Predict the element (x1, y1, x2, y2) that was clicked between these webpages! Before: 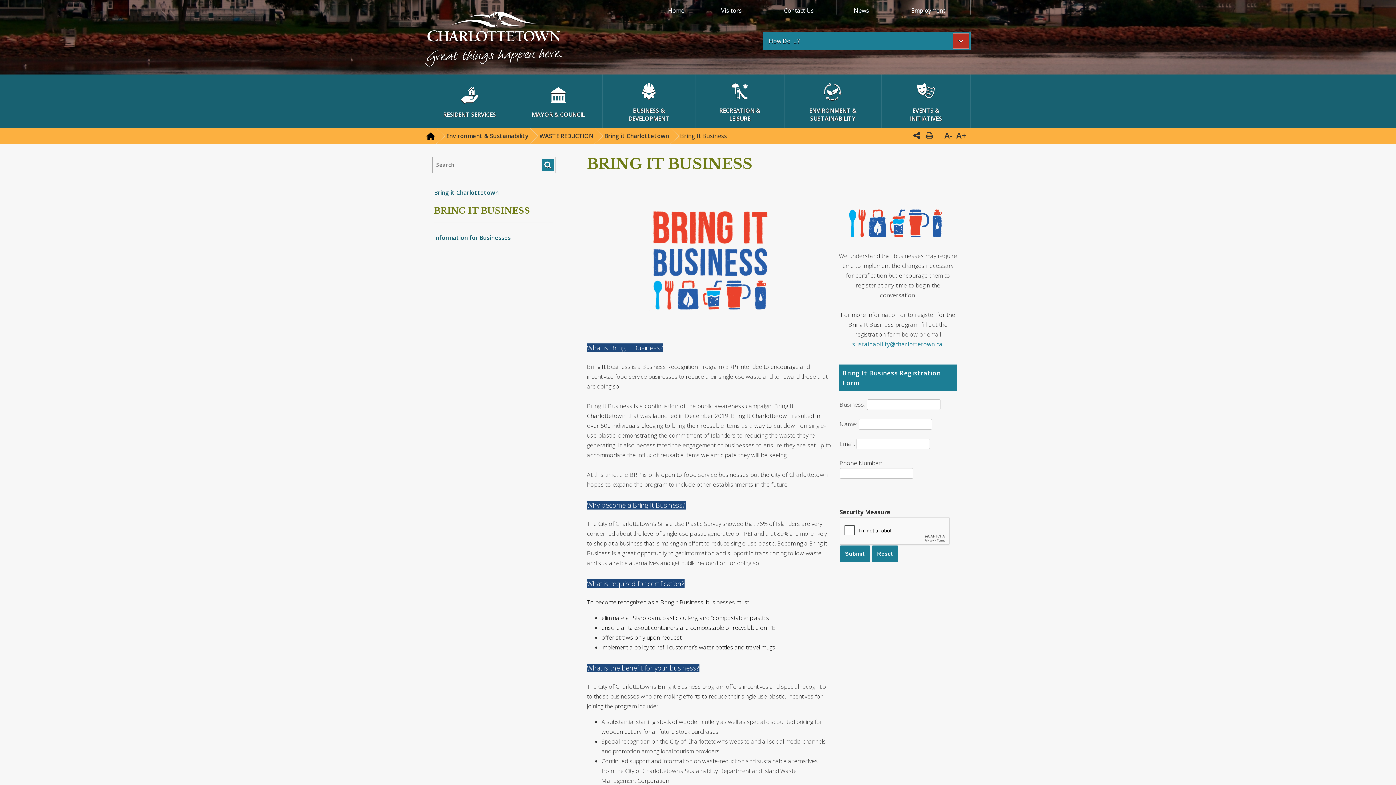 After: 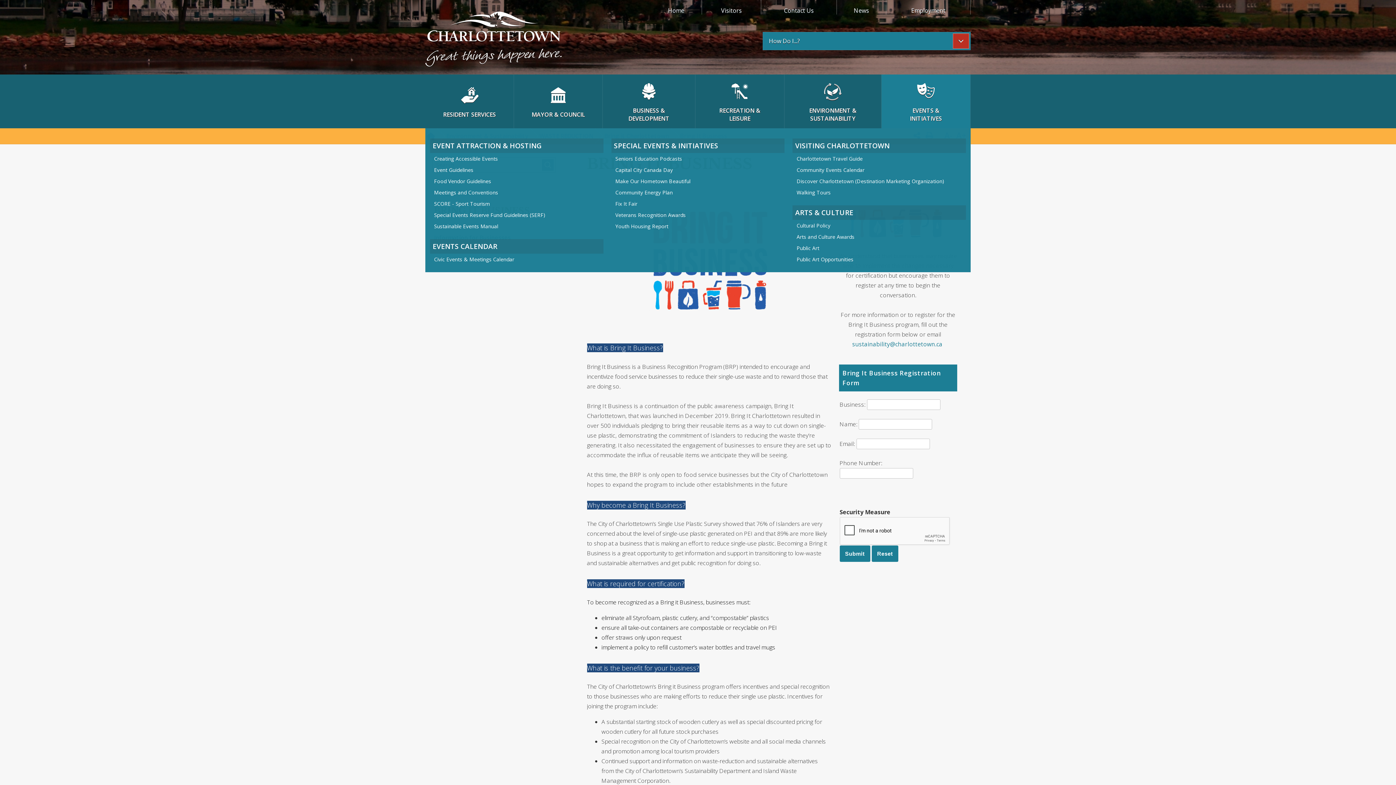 Action: label: EVENTS & INITIATIVES bbox: (881, 74, 970, 128)